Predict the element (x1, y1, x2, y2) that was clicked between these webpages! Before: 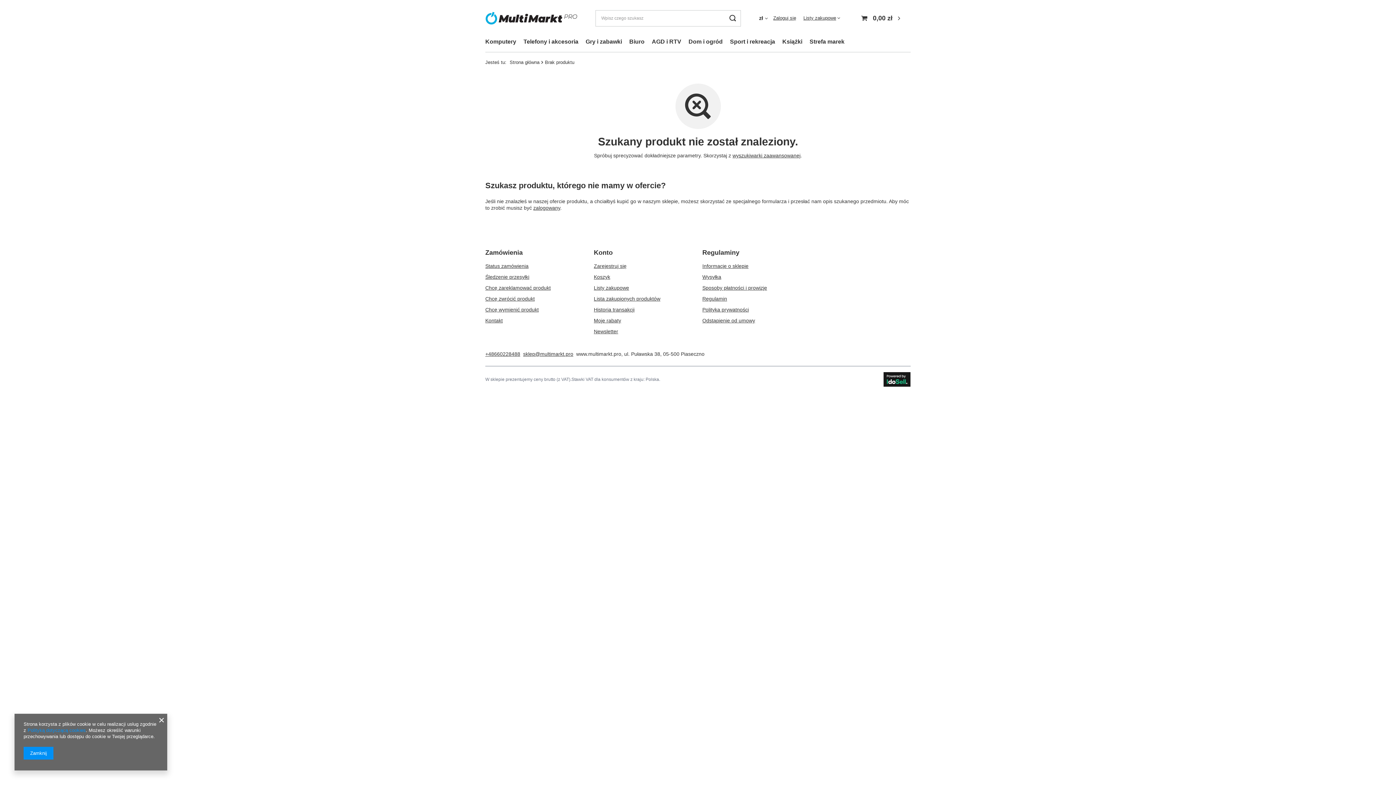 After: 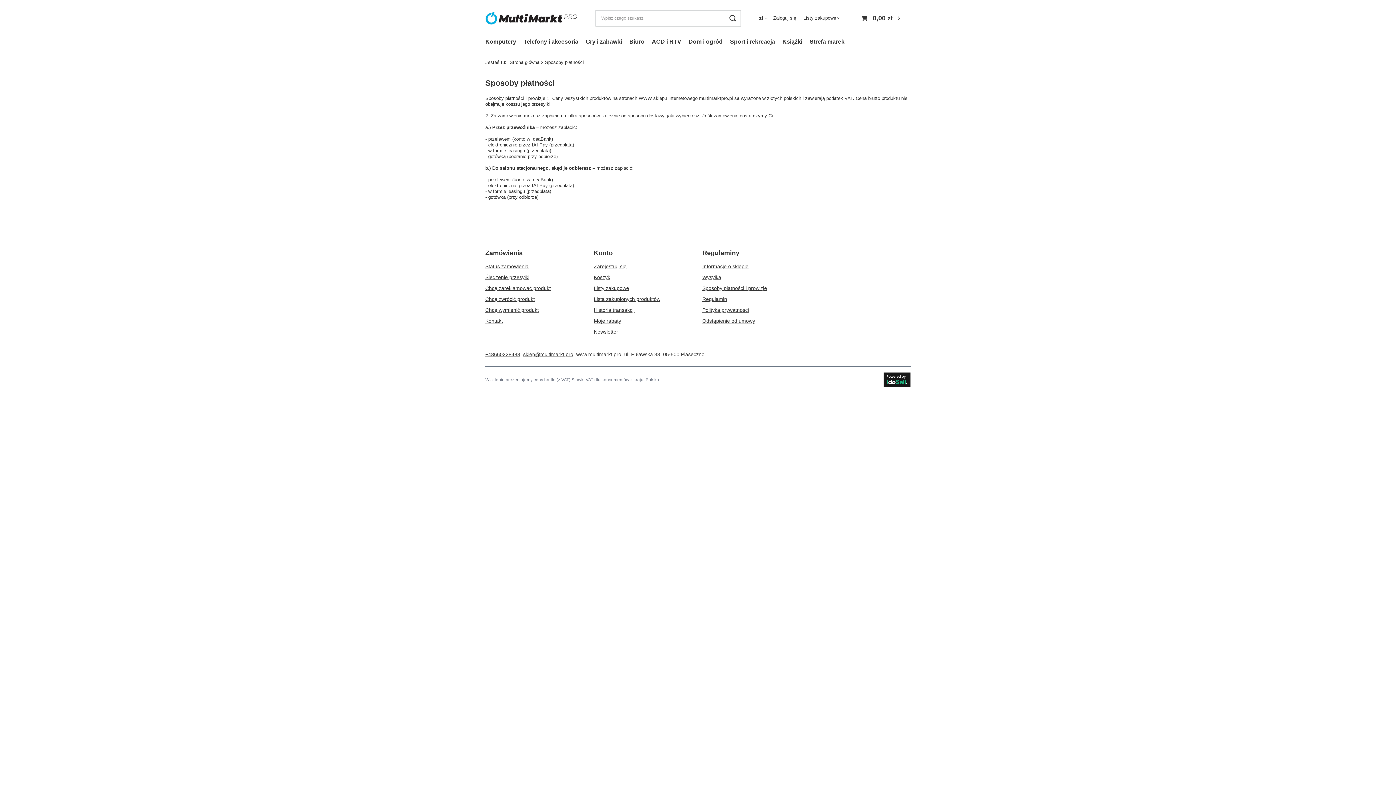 Action: label: Sposoby płatności i prowizje bbox: (702, 284, 796, 291)